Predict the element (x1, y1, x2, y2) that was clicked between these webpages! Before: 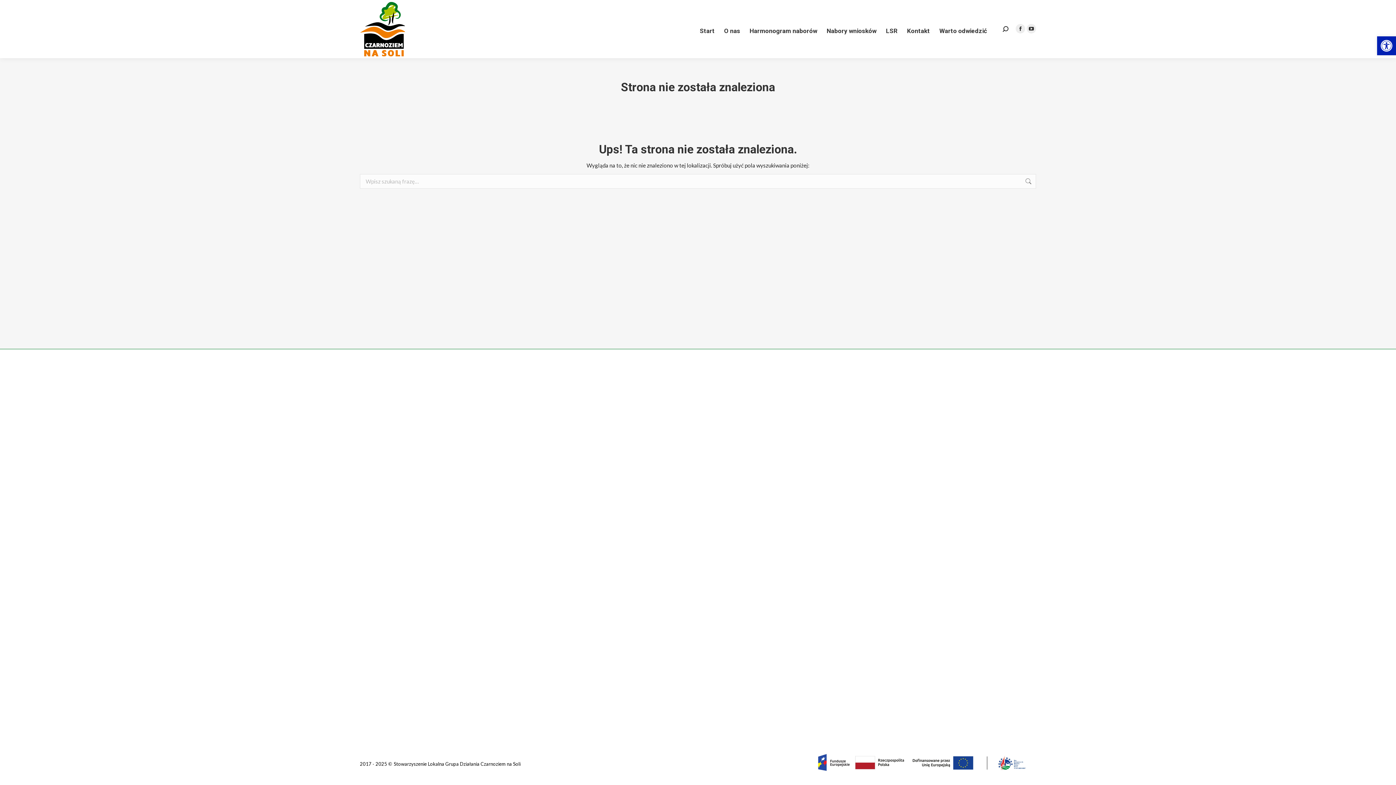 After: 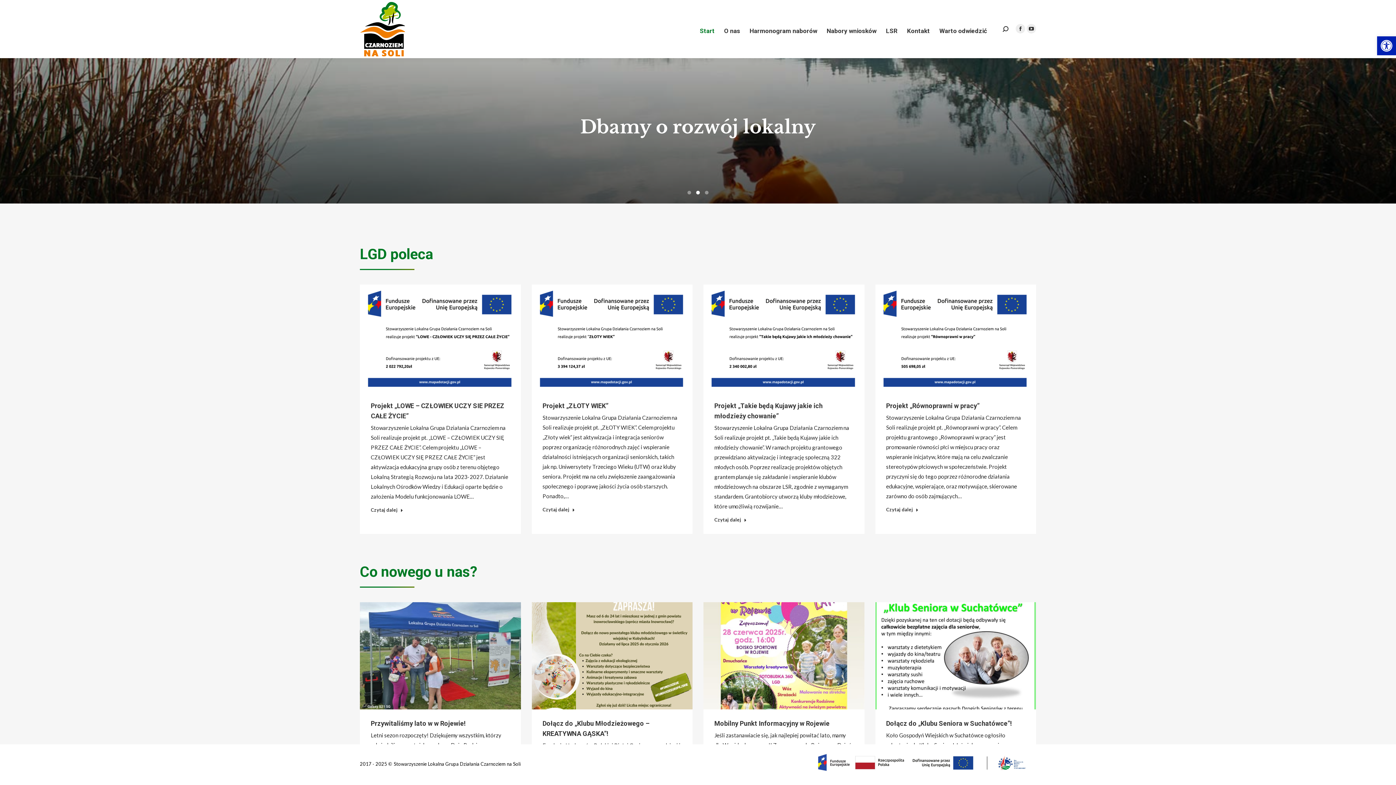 Action: label: Start bbox: (698, 0, 716, 58)